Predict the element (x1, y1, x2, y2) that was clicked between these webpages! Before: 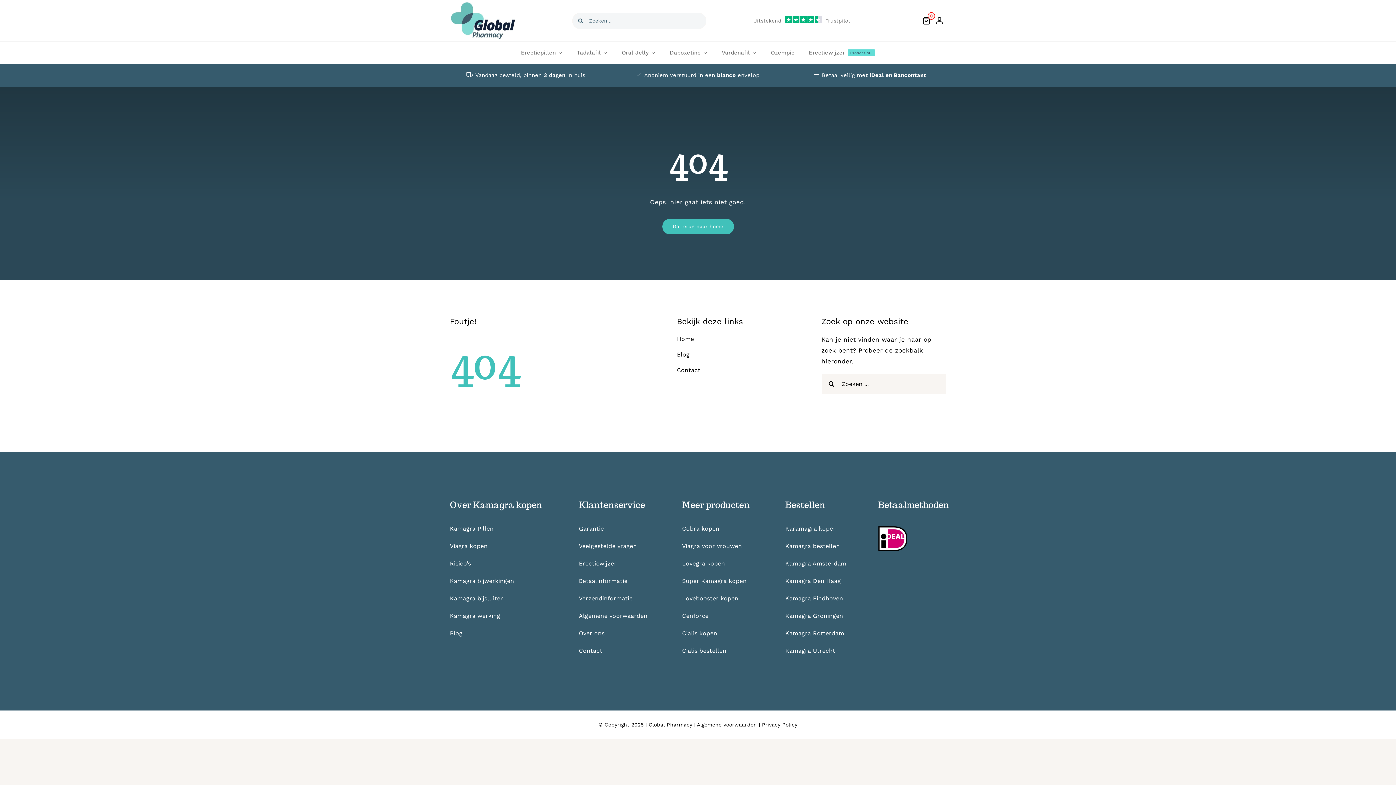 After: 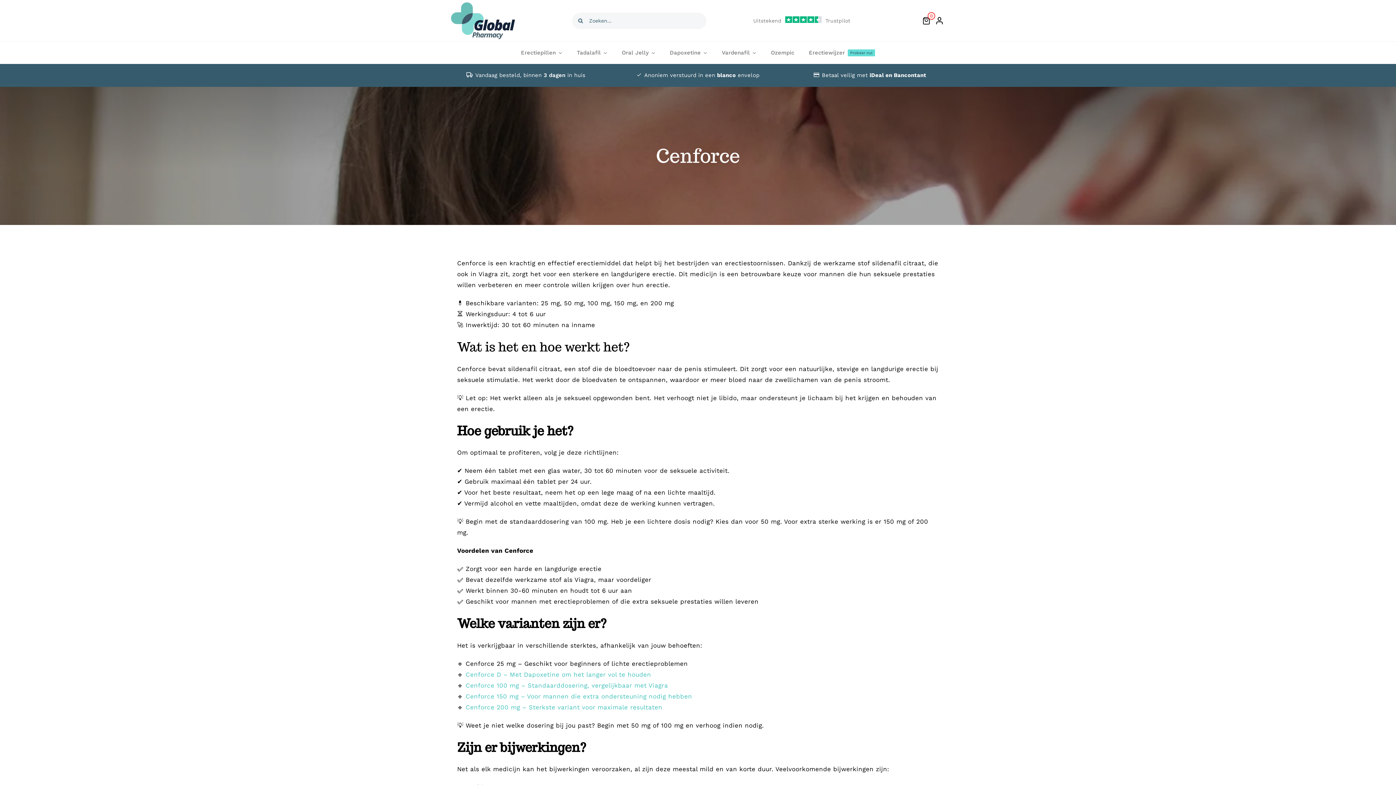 Action: bbox: (682, 607, 765, 625) label: Cenforce